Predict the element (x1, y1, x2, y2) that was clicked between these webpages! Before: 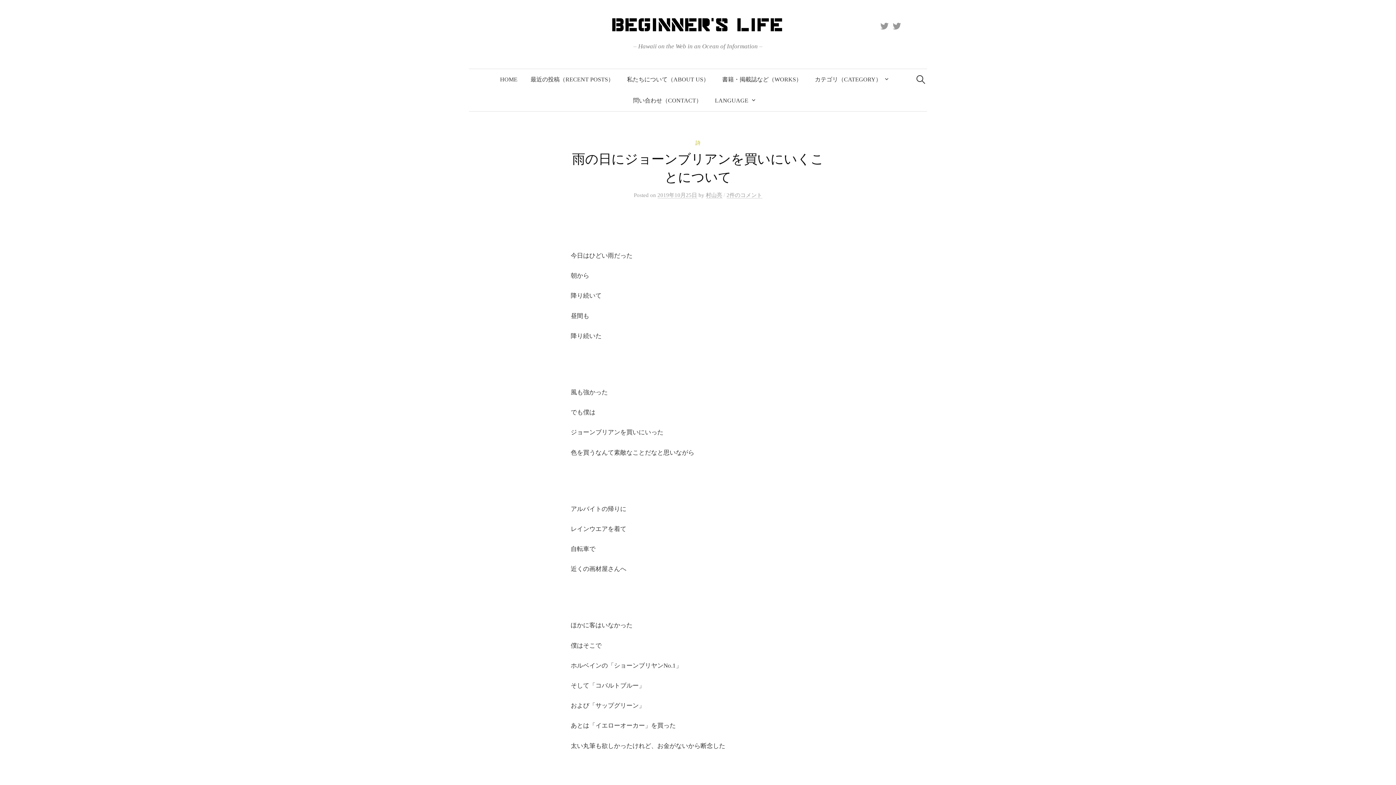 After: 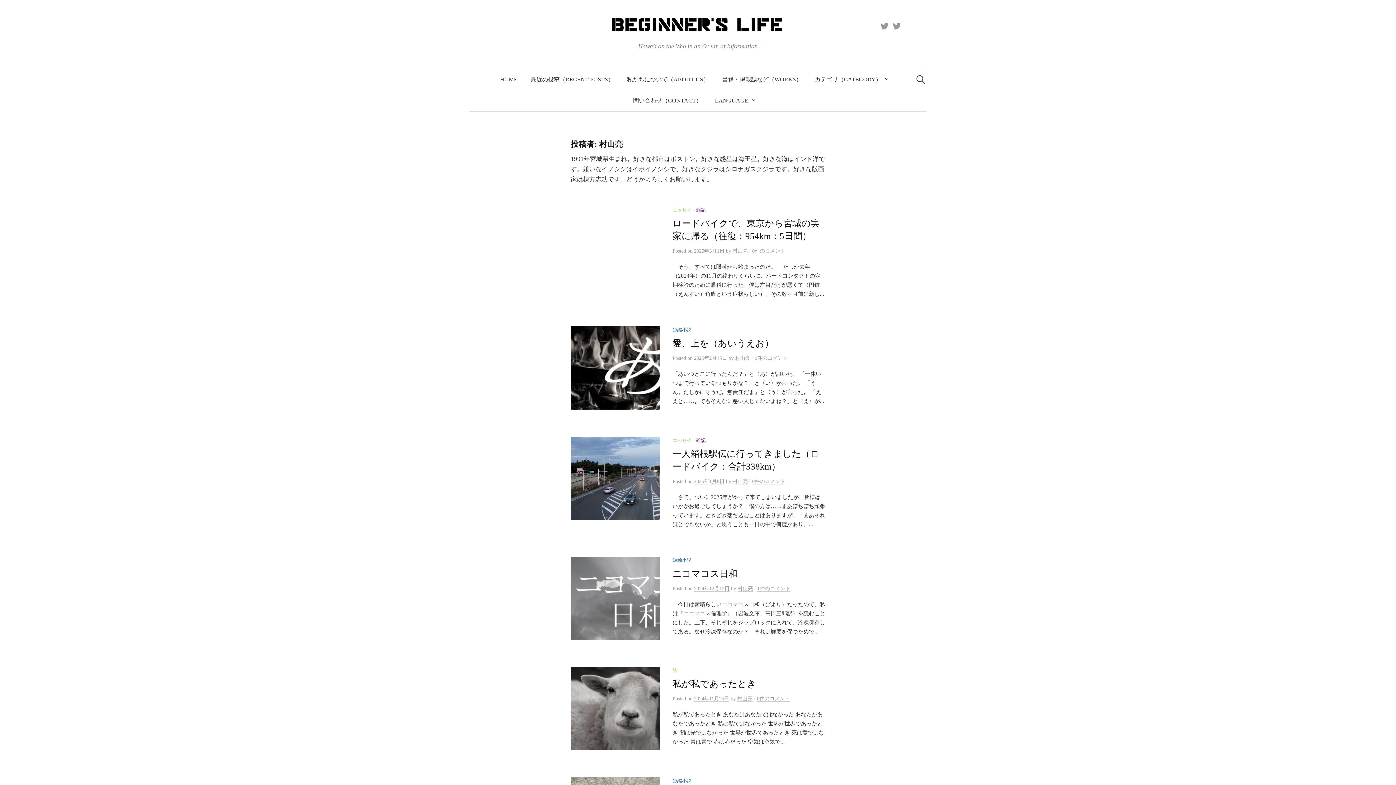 Action: bbox: (706, 192, 722, 198) label: 村山亮